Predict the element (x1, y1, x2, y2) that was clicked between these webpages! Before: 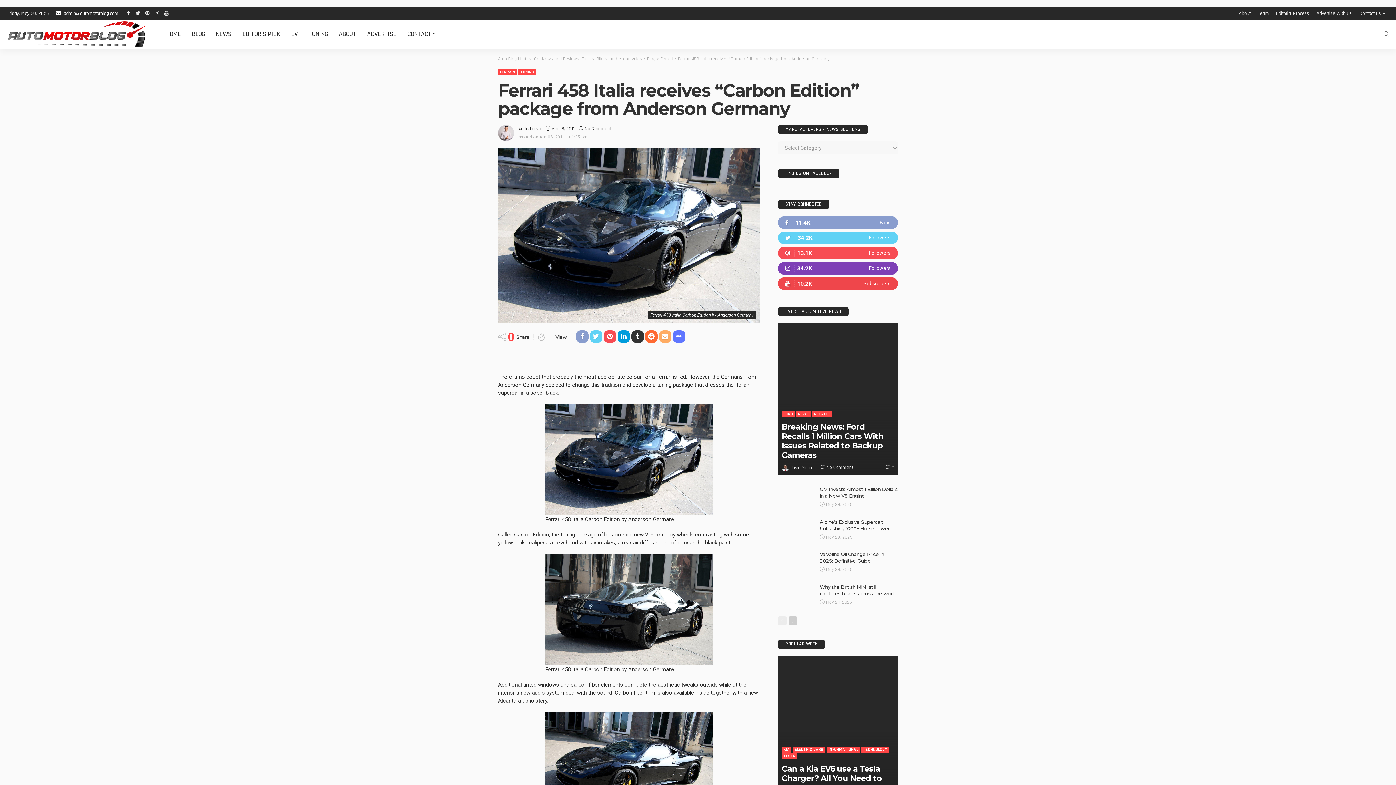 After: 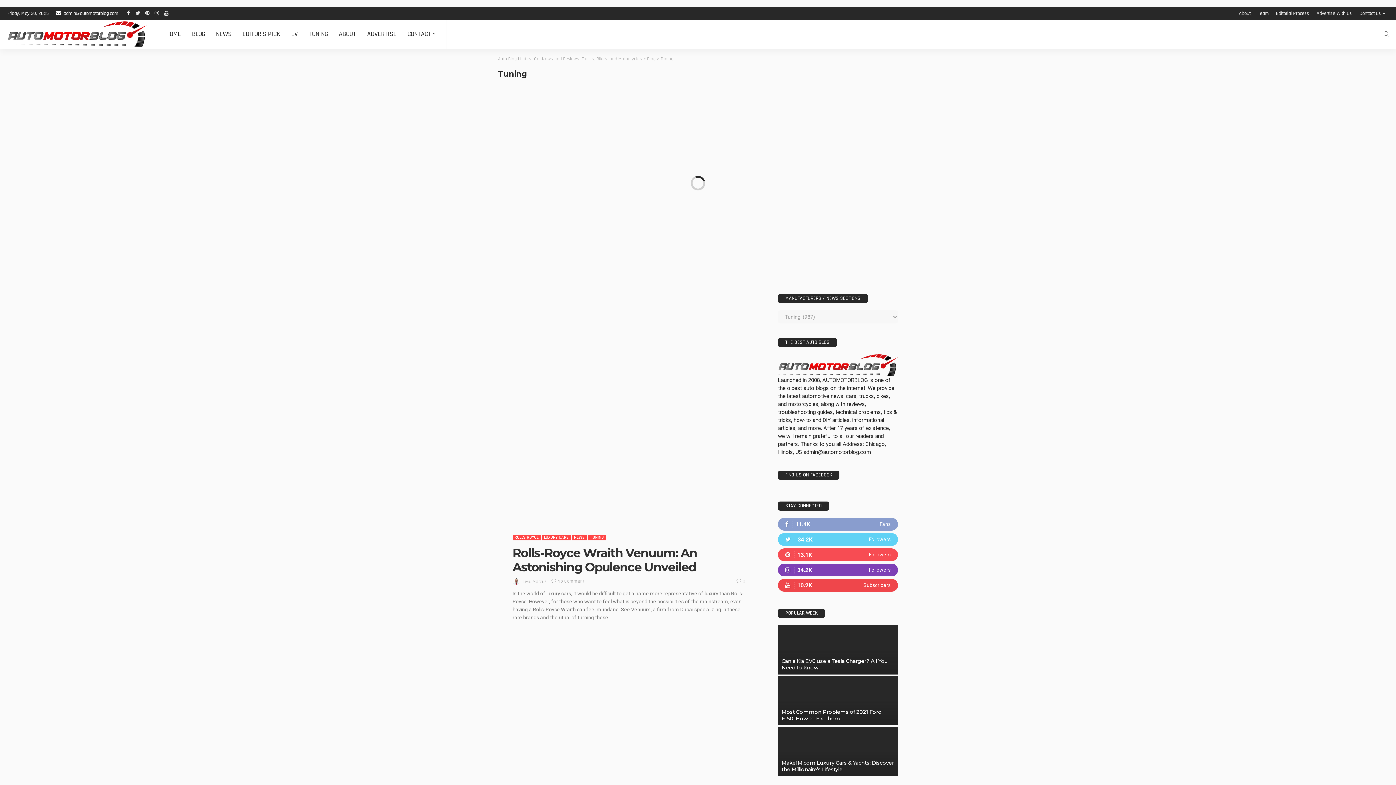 Action: bbox: (303, 19, 333, 48) label: TUNING